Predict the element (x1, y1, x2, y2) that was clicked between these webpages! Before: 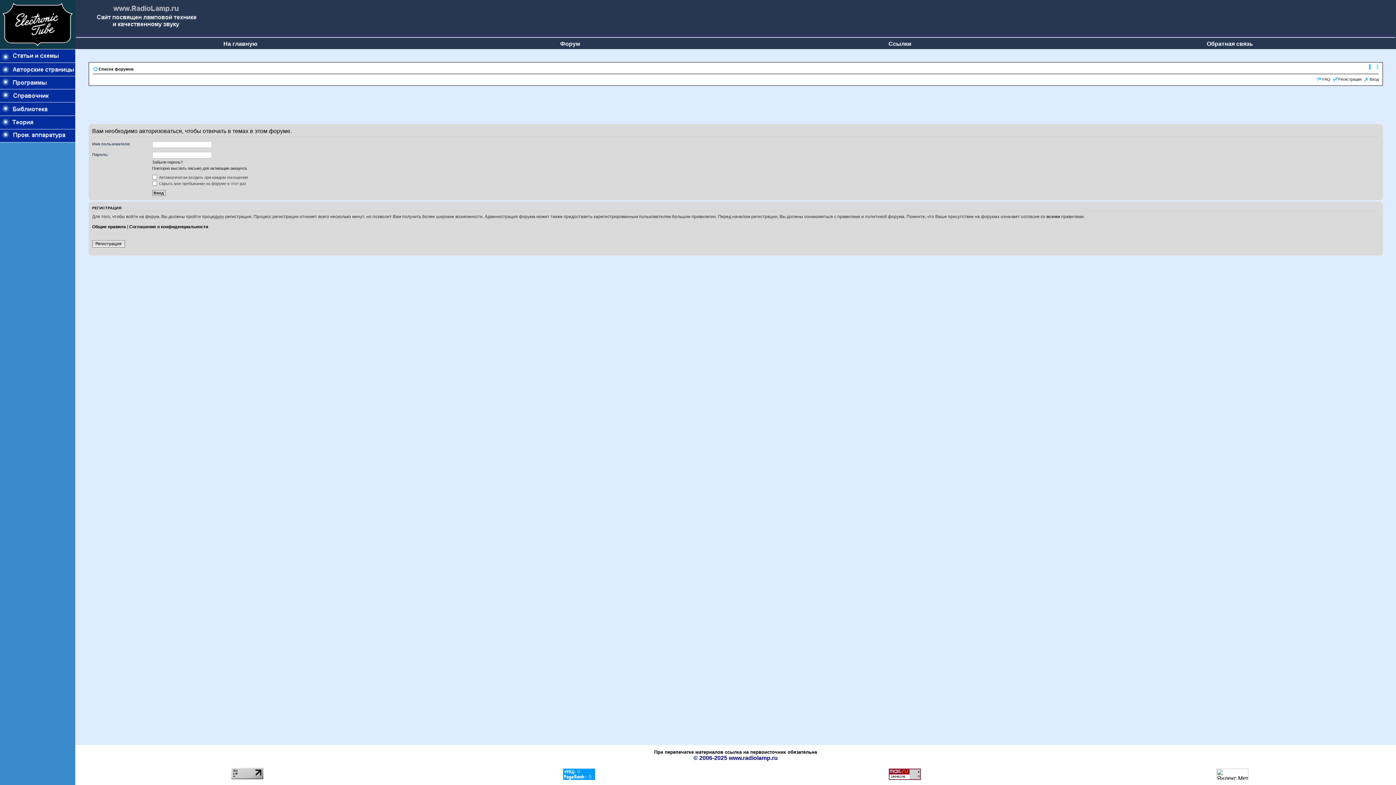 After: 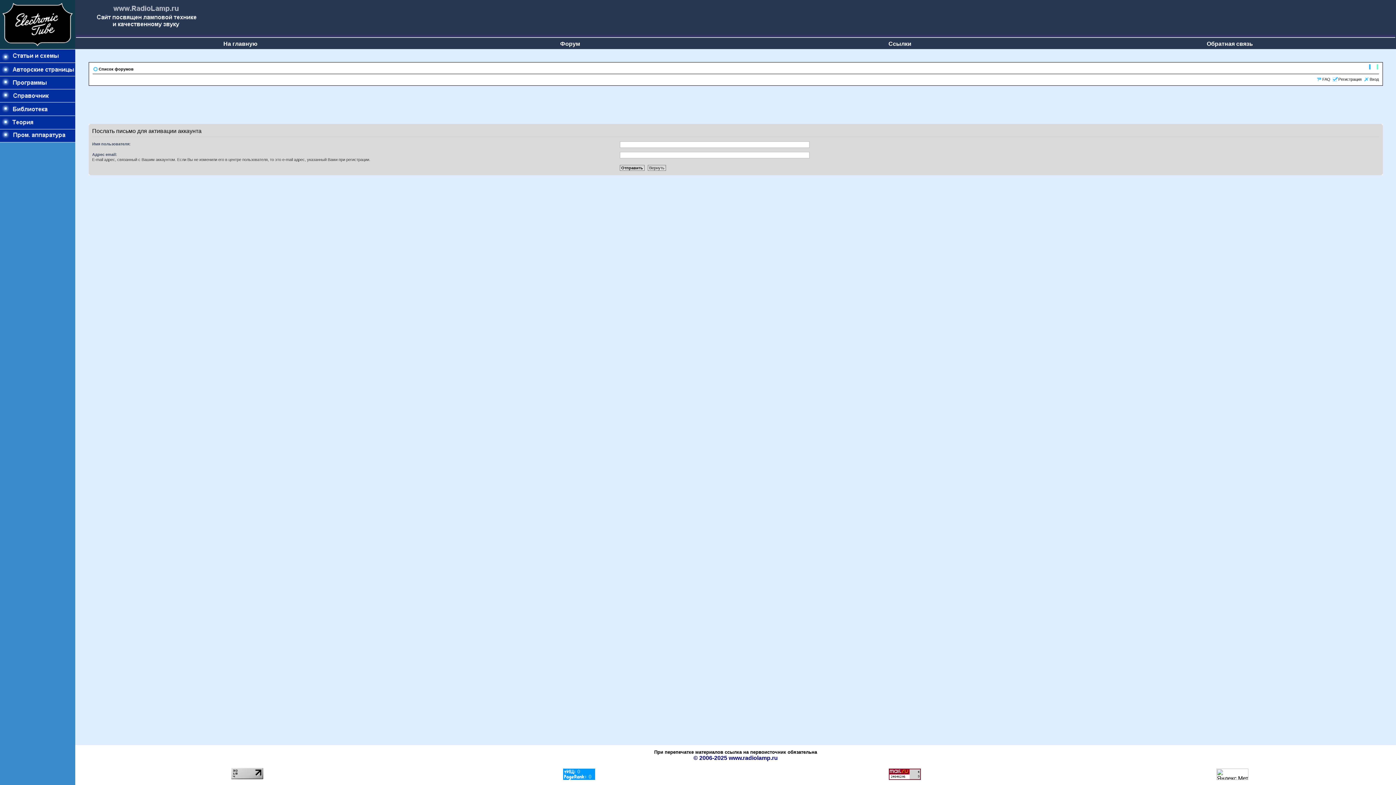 Action: label: Повторно выслать письмо для активации аккаунта bbox: (152, 166, 246, 170)